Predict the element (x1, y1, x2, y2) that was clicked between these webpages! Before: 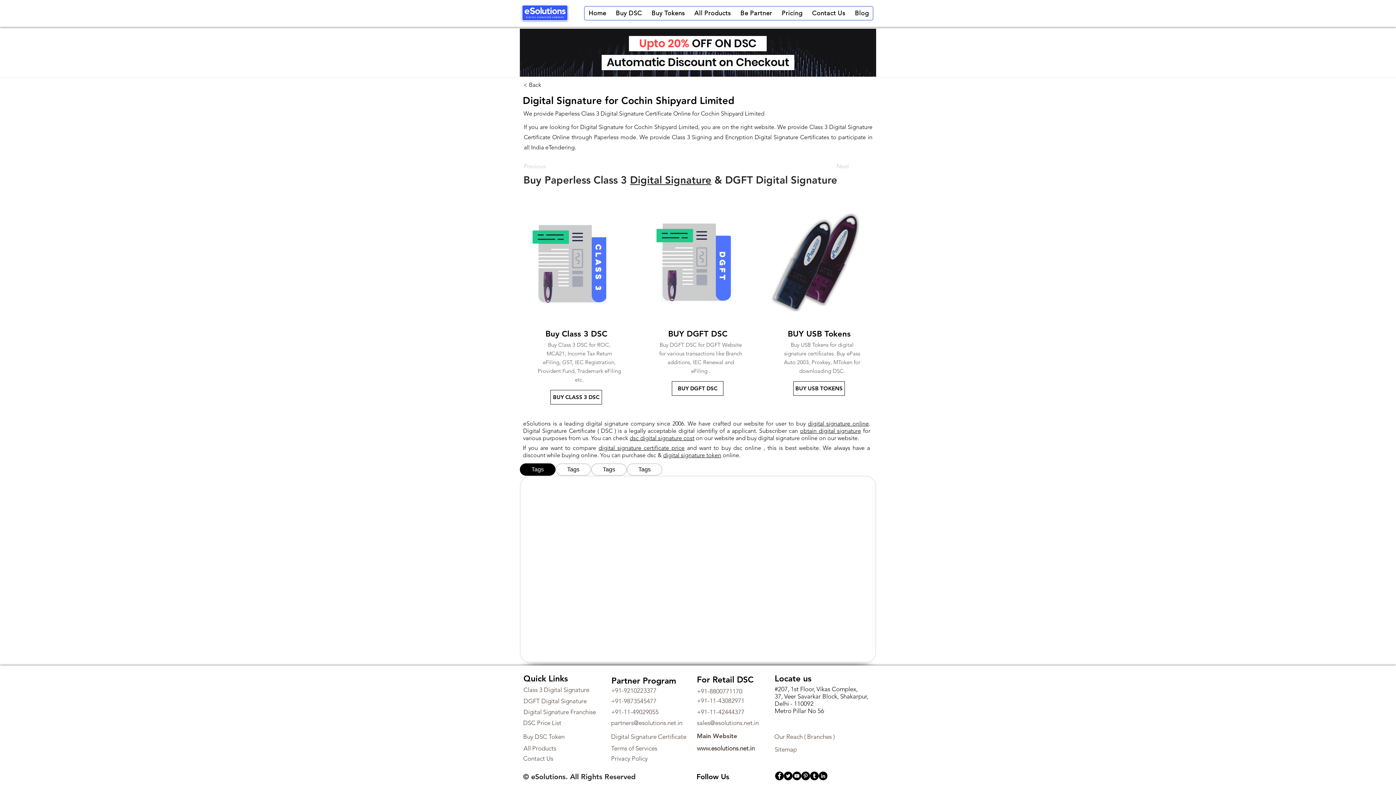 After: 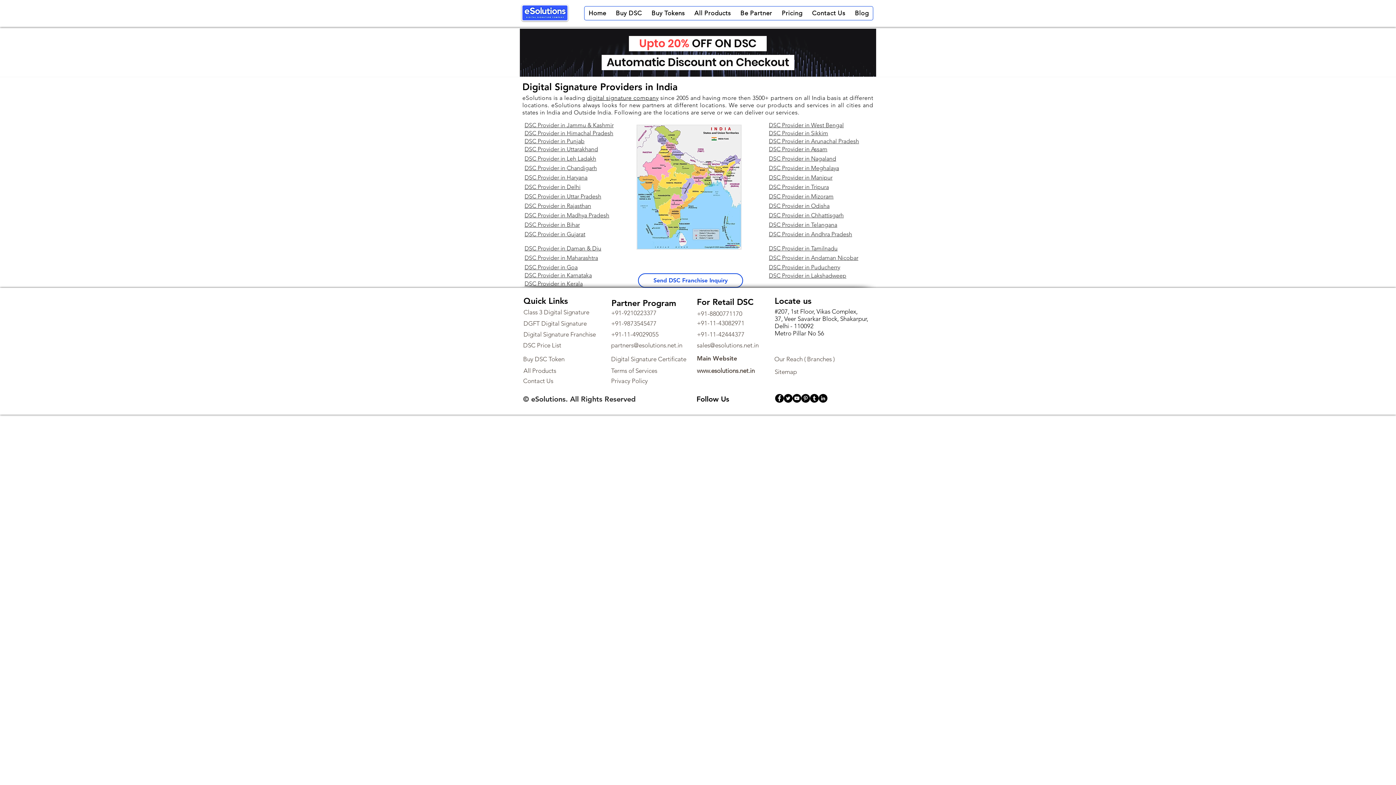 Action: bbox: (774, 733, 834, 740) label: Our Reach ( Branches )